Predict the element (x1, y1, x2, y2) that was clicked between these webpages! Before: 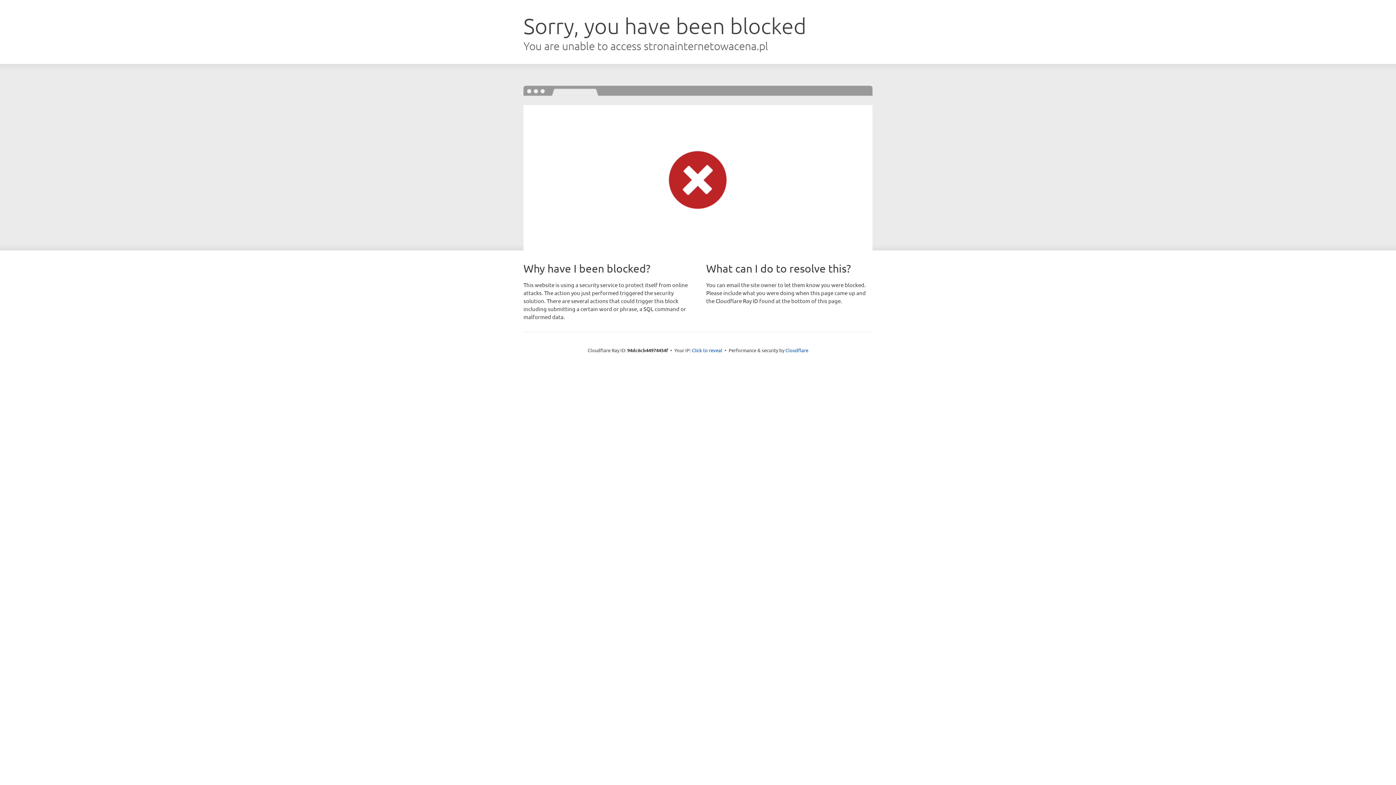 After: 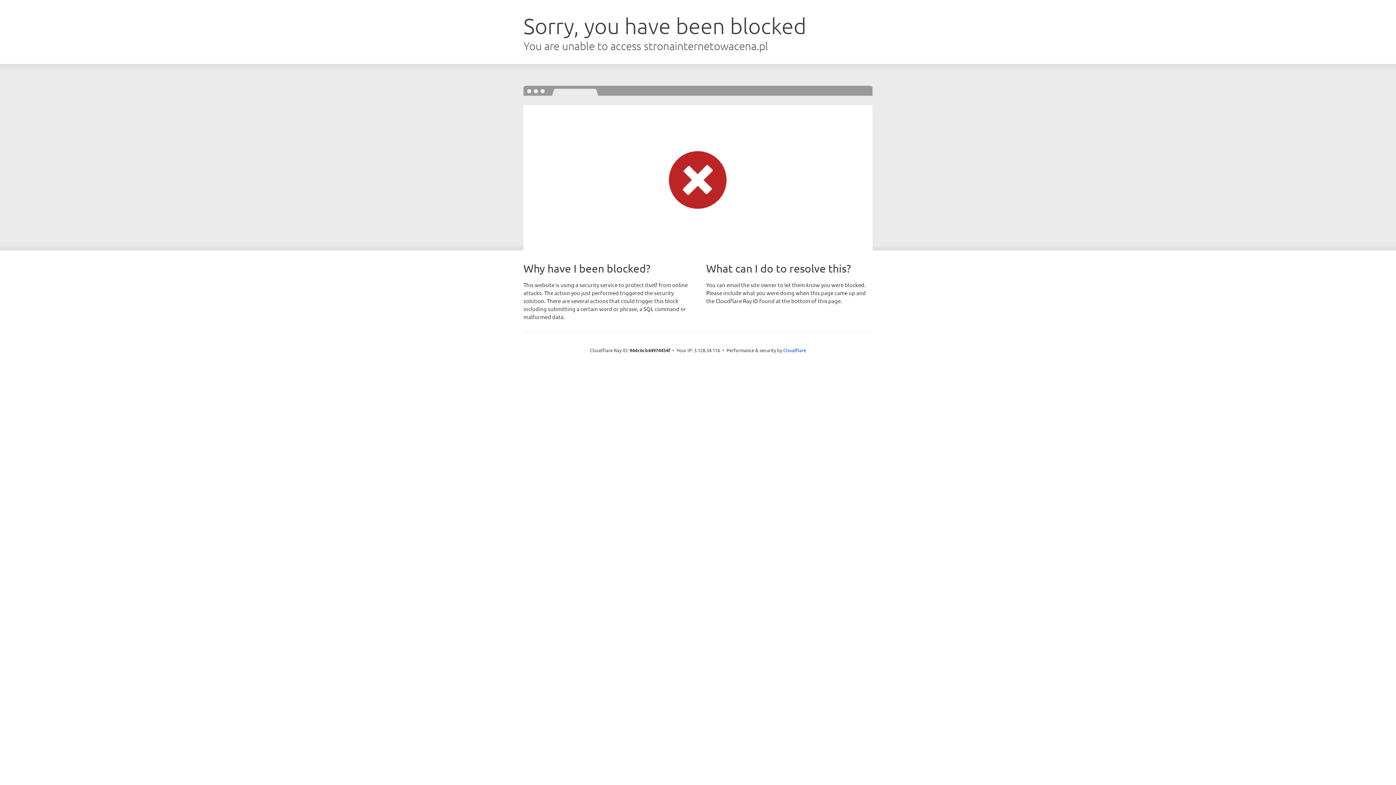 Action: bbox: (692, 346, 722, 353) label: Click to reveal